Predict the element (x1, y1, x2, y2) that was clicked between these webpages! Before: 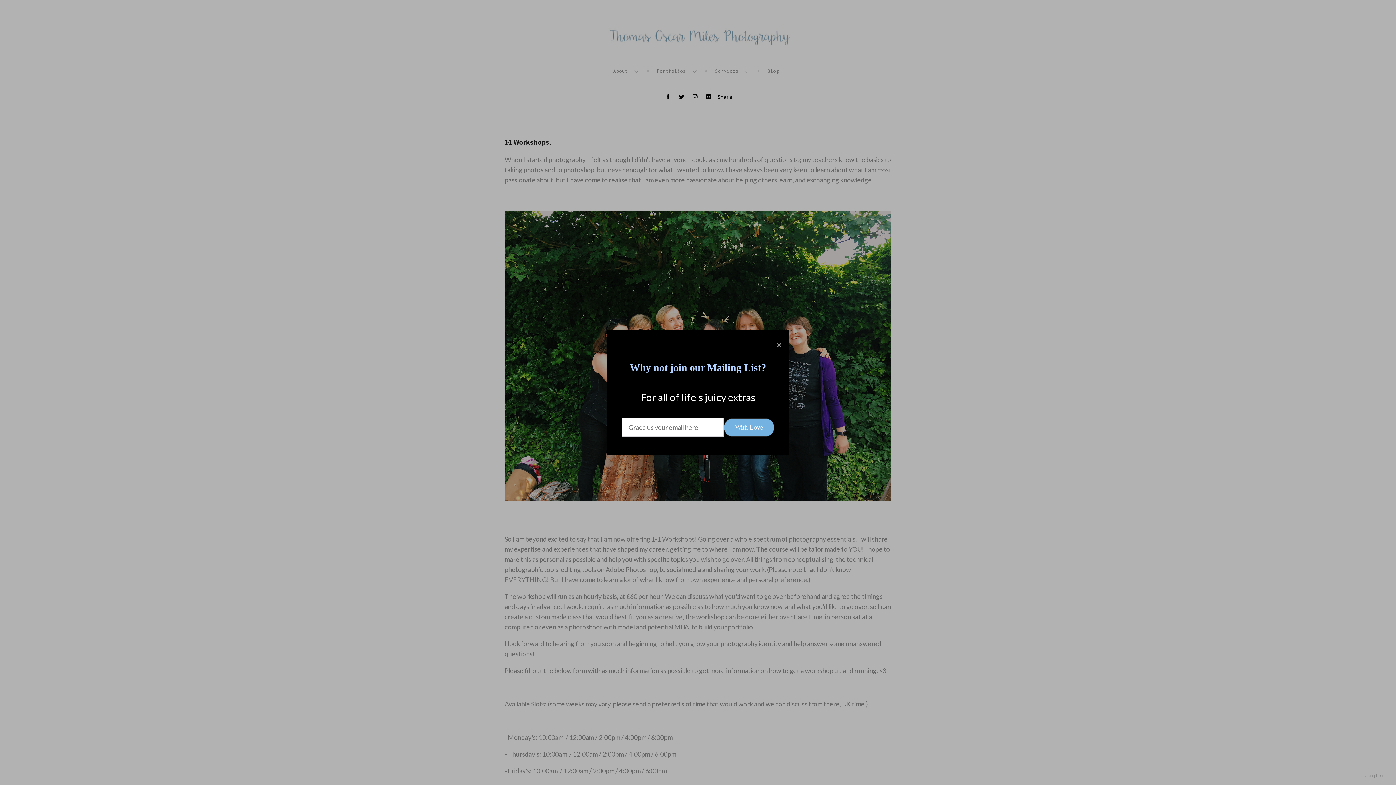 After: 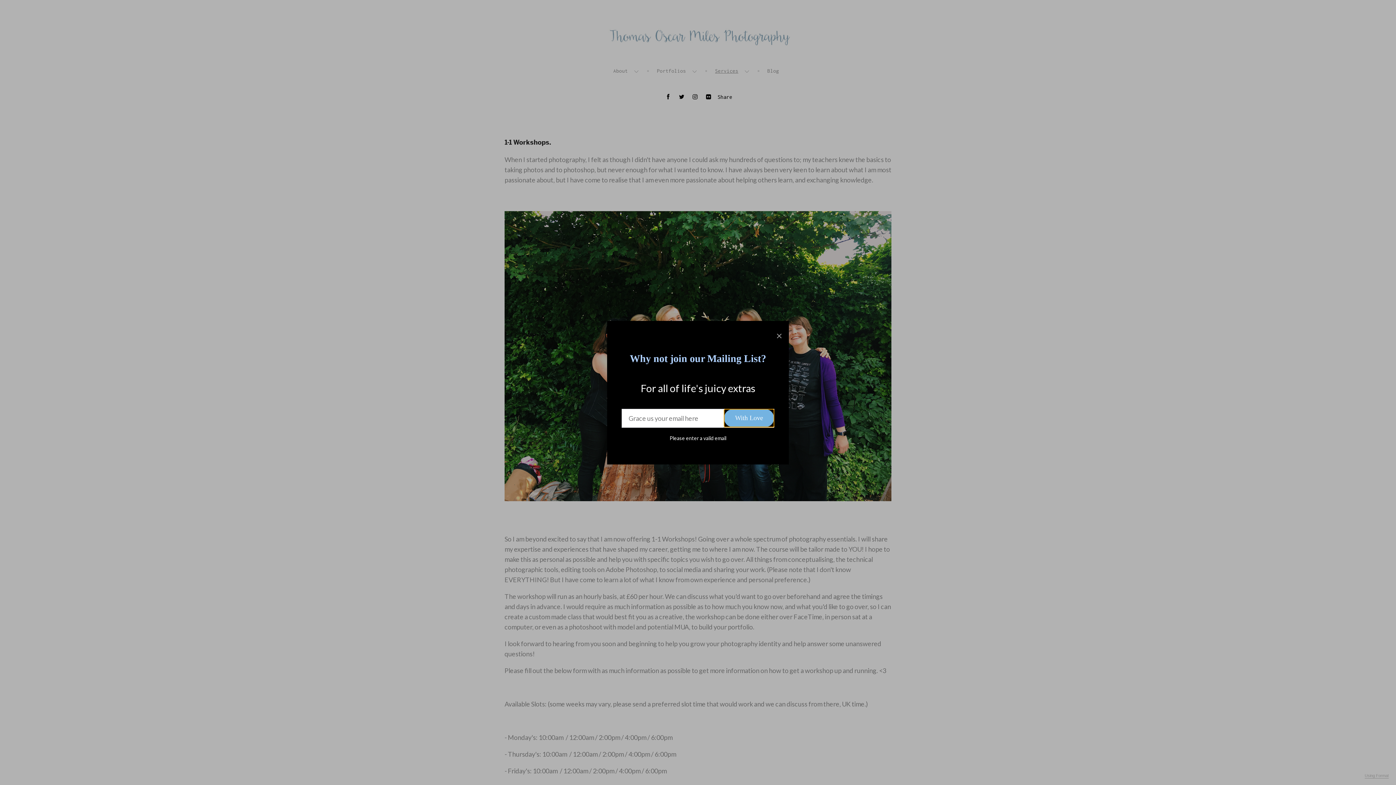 Action: label: With Love bbox: (724, 418, 774, 436)